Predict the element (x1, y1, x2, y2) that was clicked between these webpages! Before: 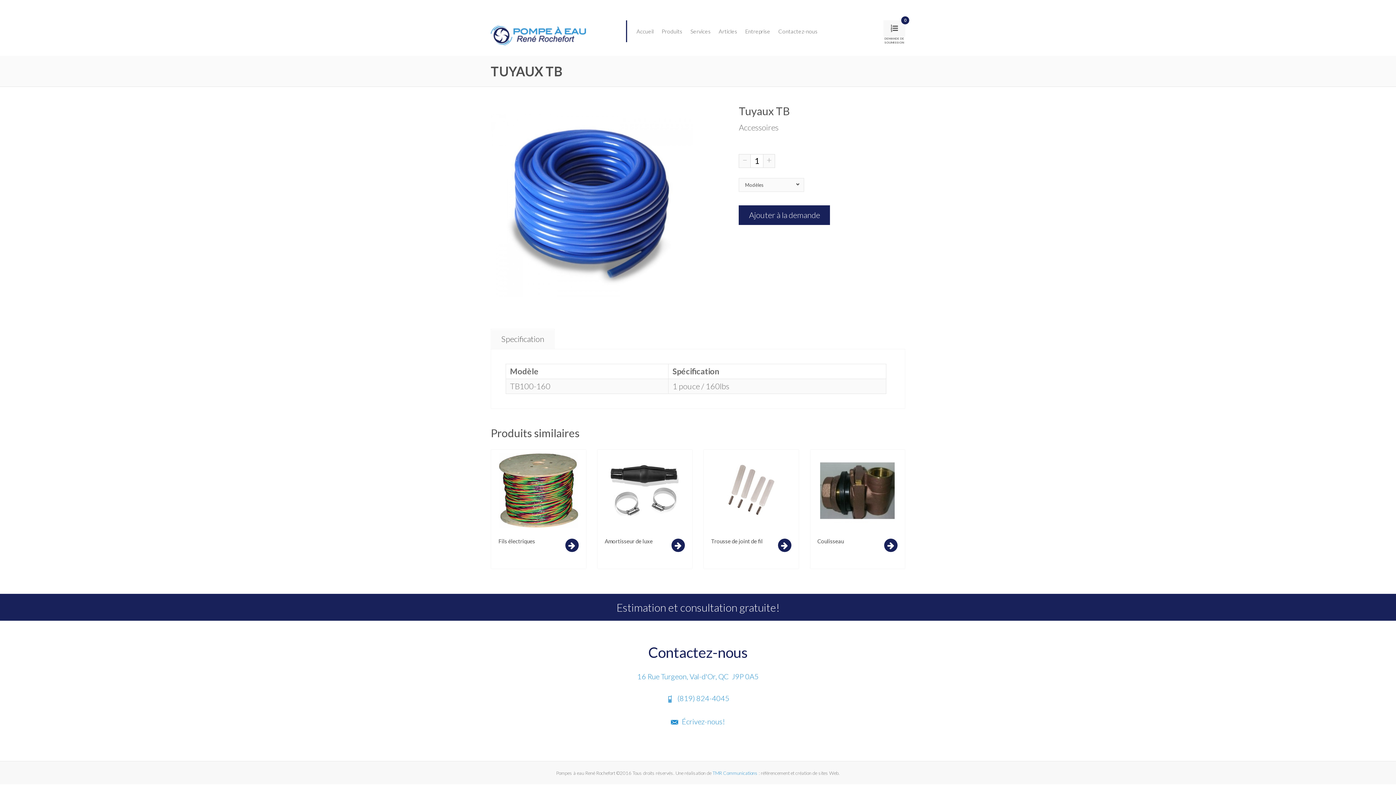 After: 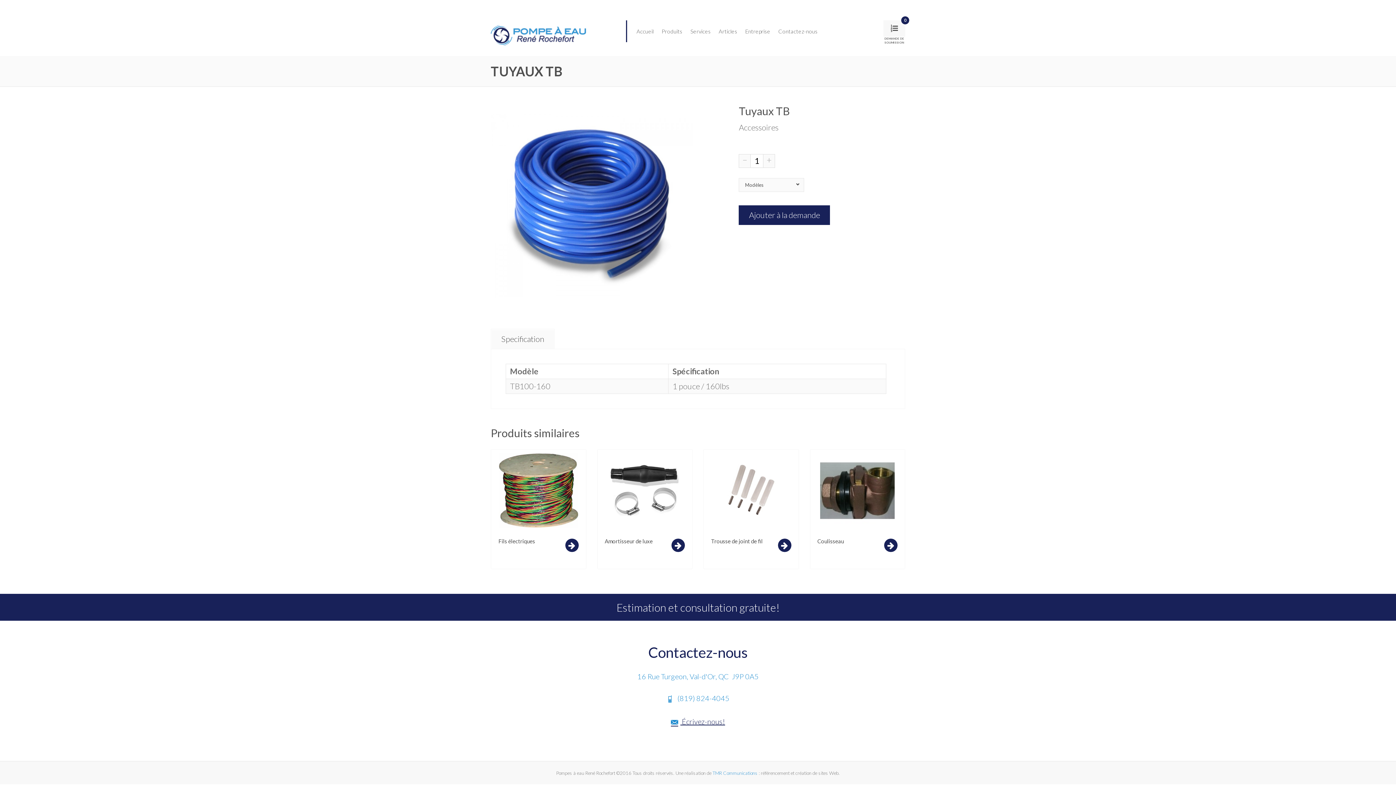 Action: bbox: (671, 717, 725, 726) label: 
 Écrivez-nous!